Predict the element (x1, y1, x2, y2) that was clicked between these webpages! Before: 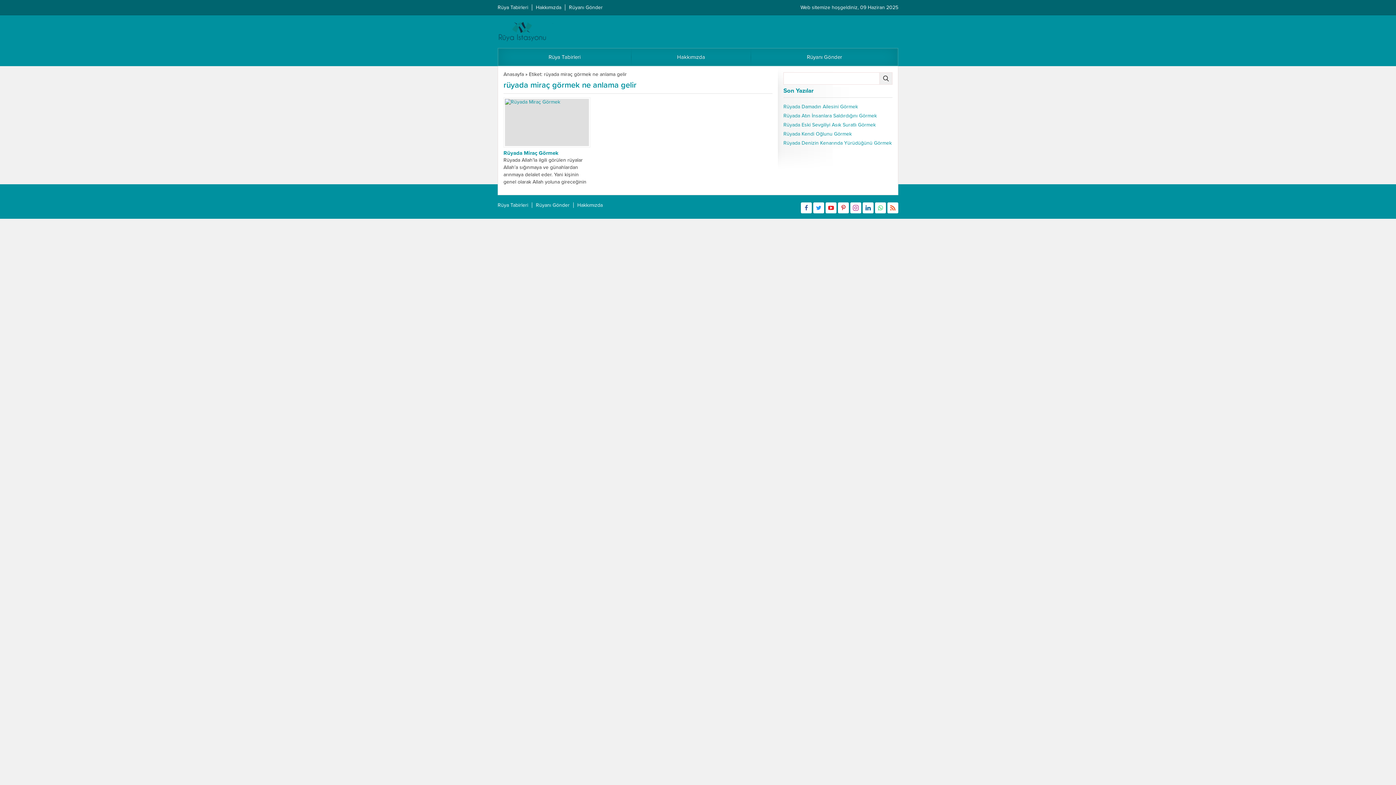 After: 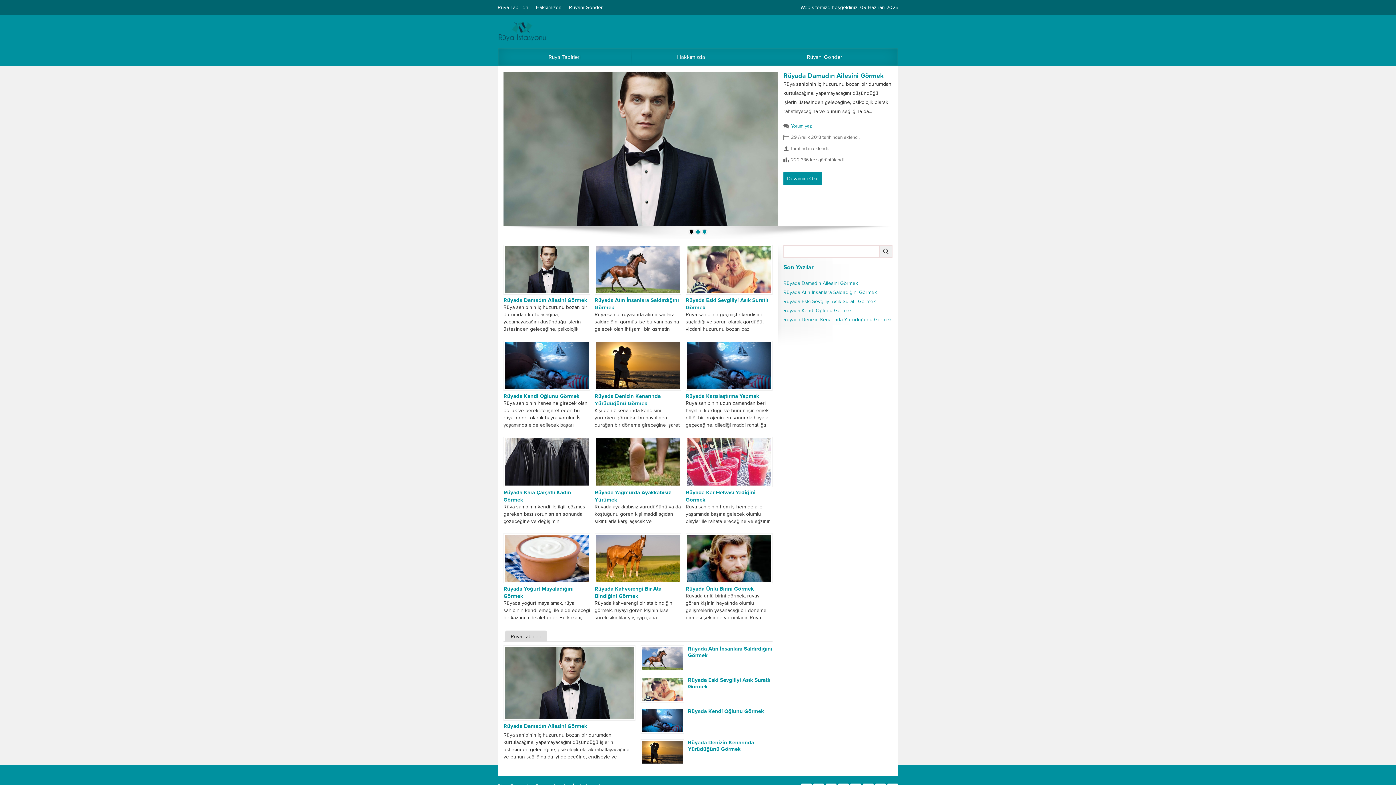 Action: bbox: (503, 71, 524, 77) label: Anasayfa